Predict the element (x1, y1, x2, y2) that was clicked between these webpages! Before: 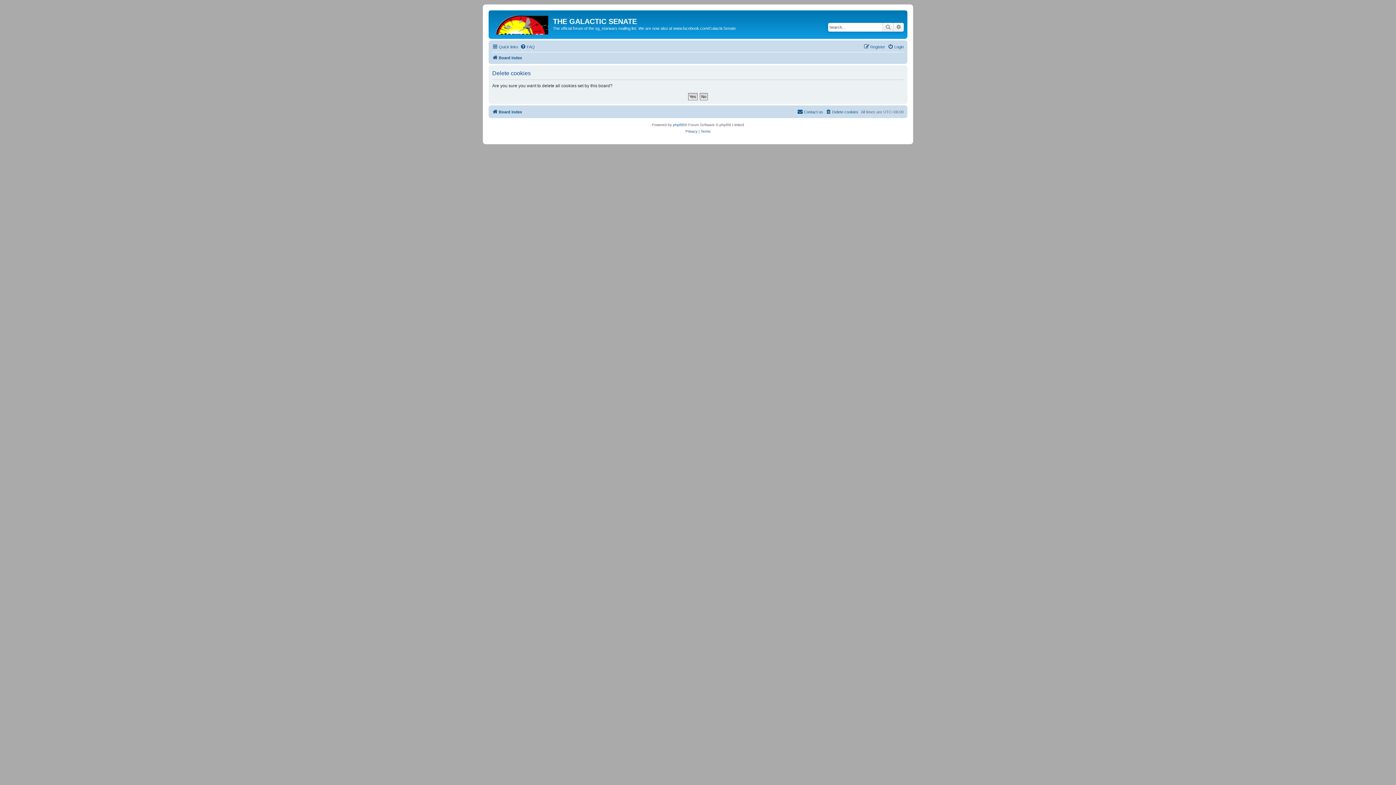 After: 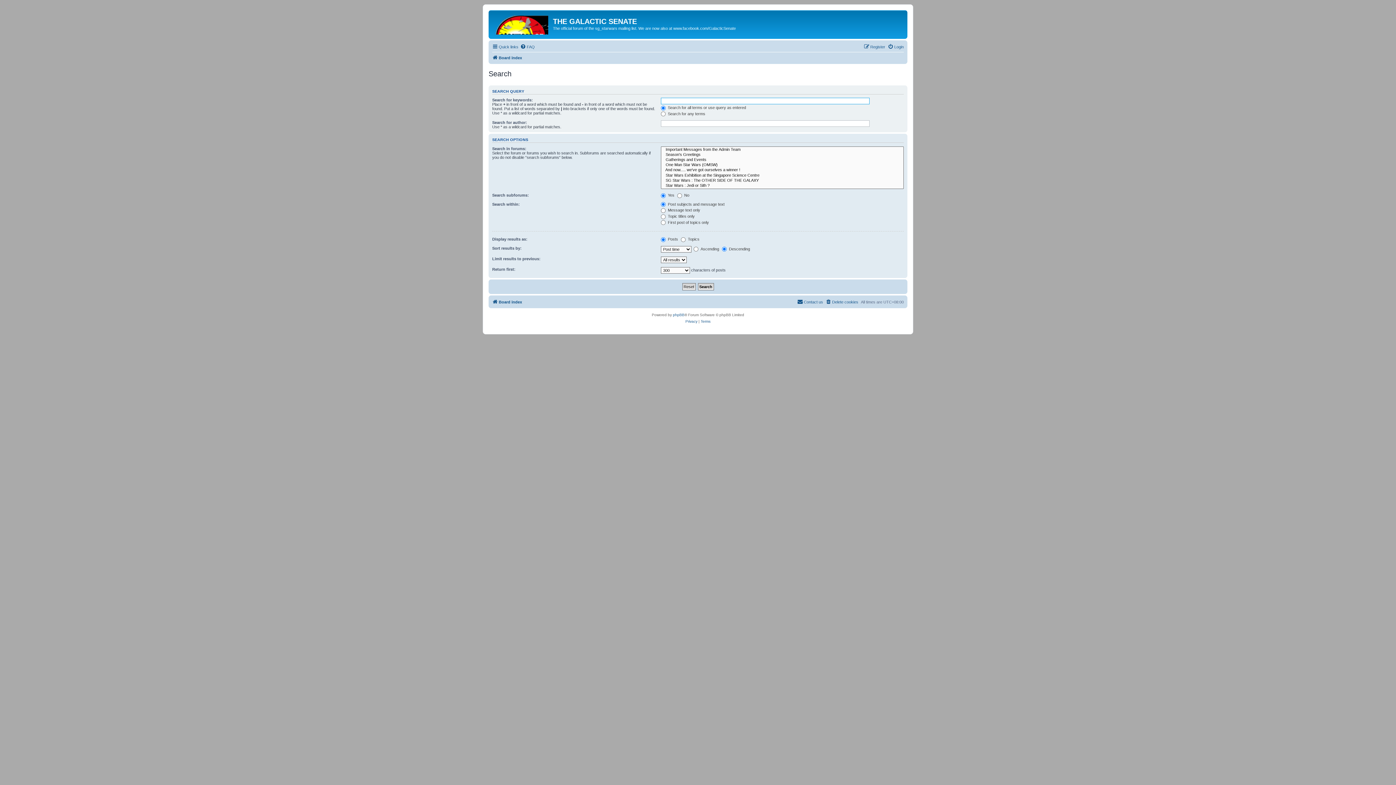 Action: bbox: (893, 22, 904, 31) label: Advanced search